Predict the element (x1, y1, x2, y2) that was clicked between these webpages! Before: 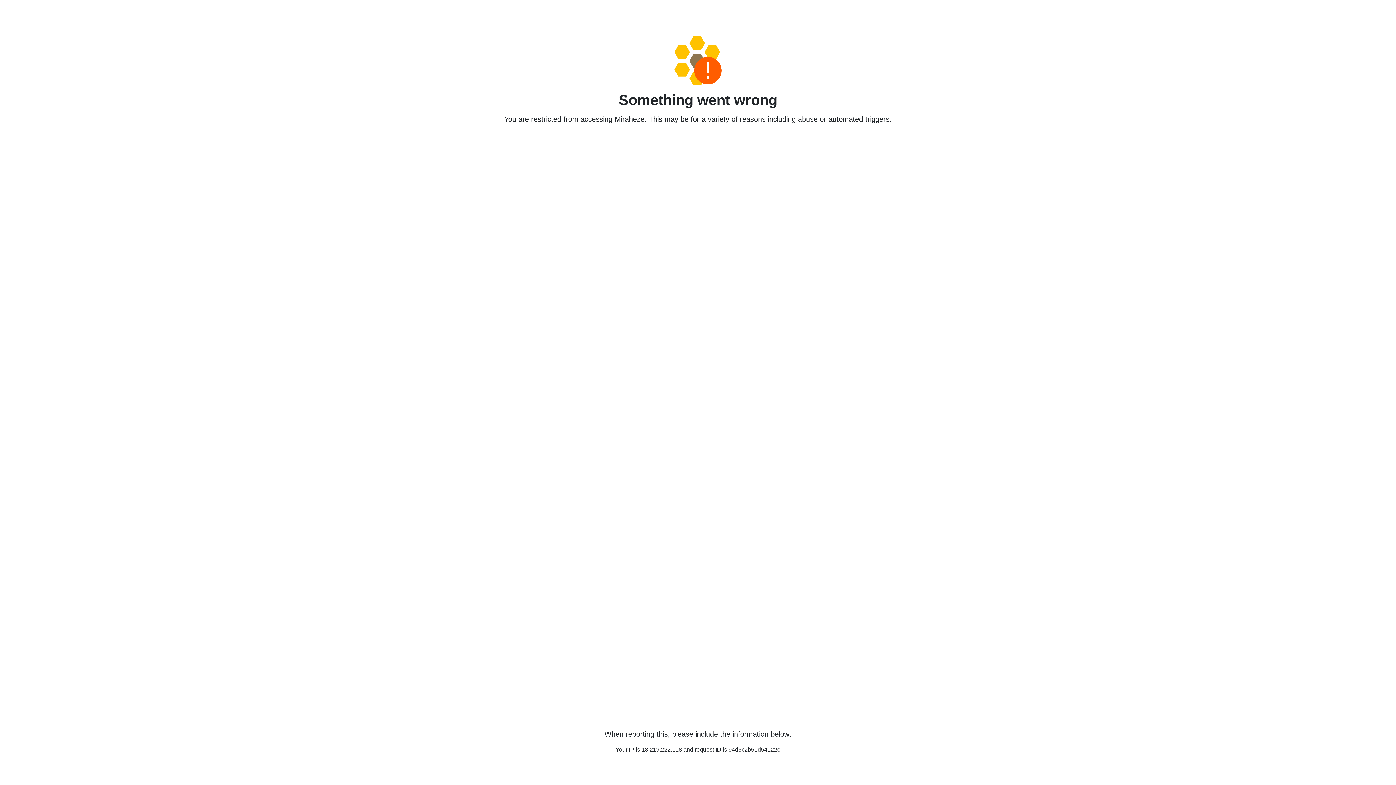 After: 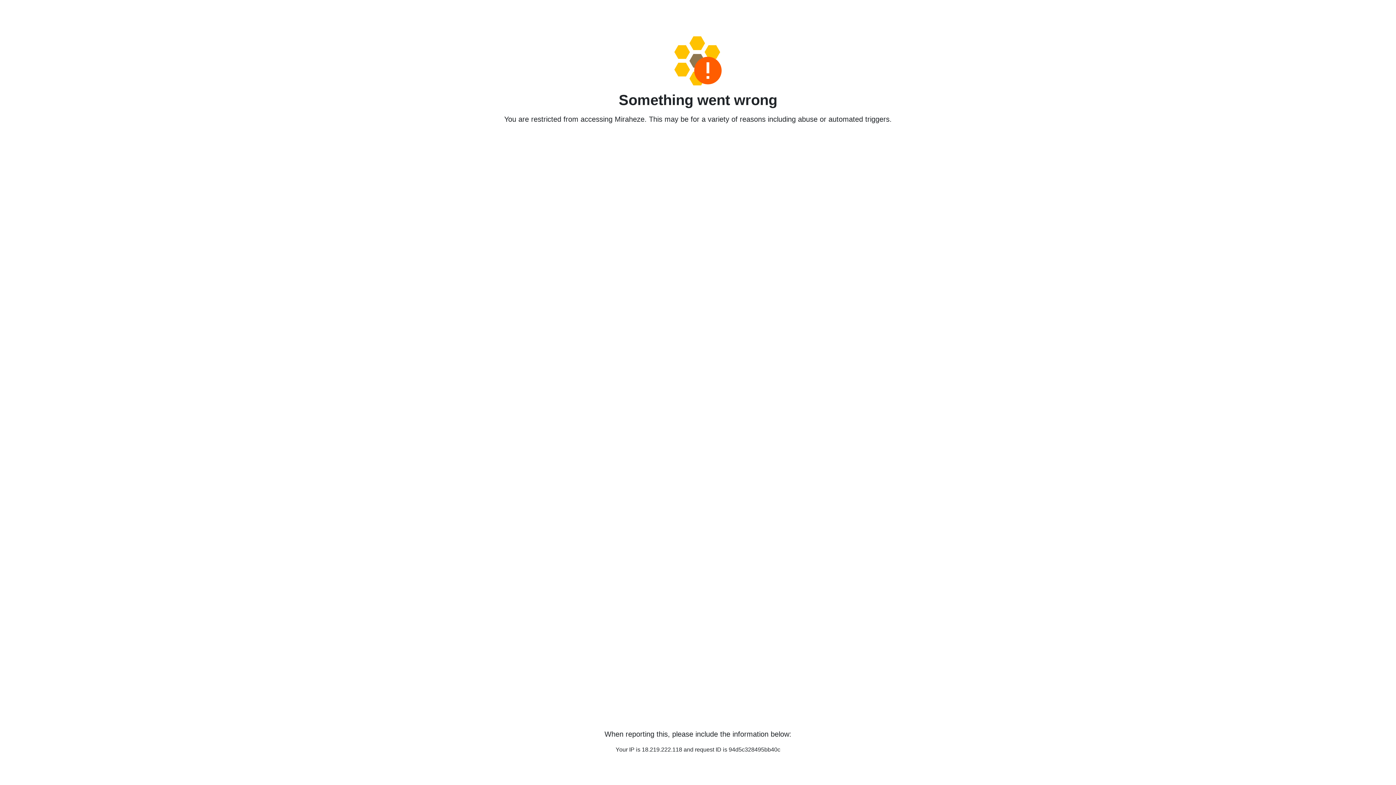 Action: bbox: (458, 36, 938, 85)